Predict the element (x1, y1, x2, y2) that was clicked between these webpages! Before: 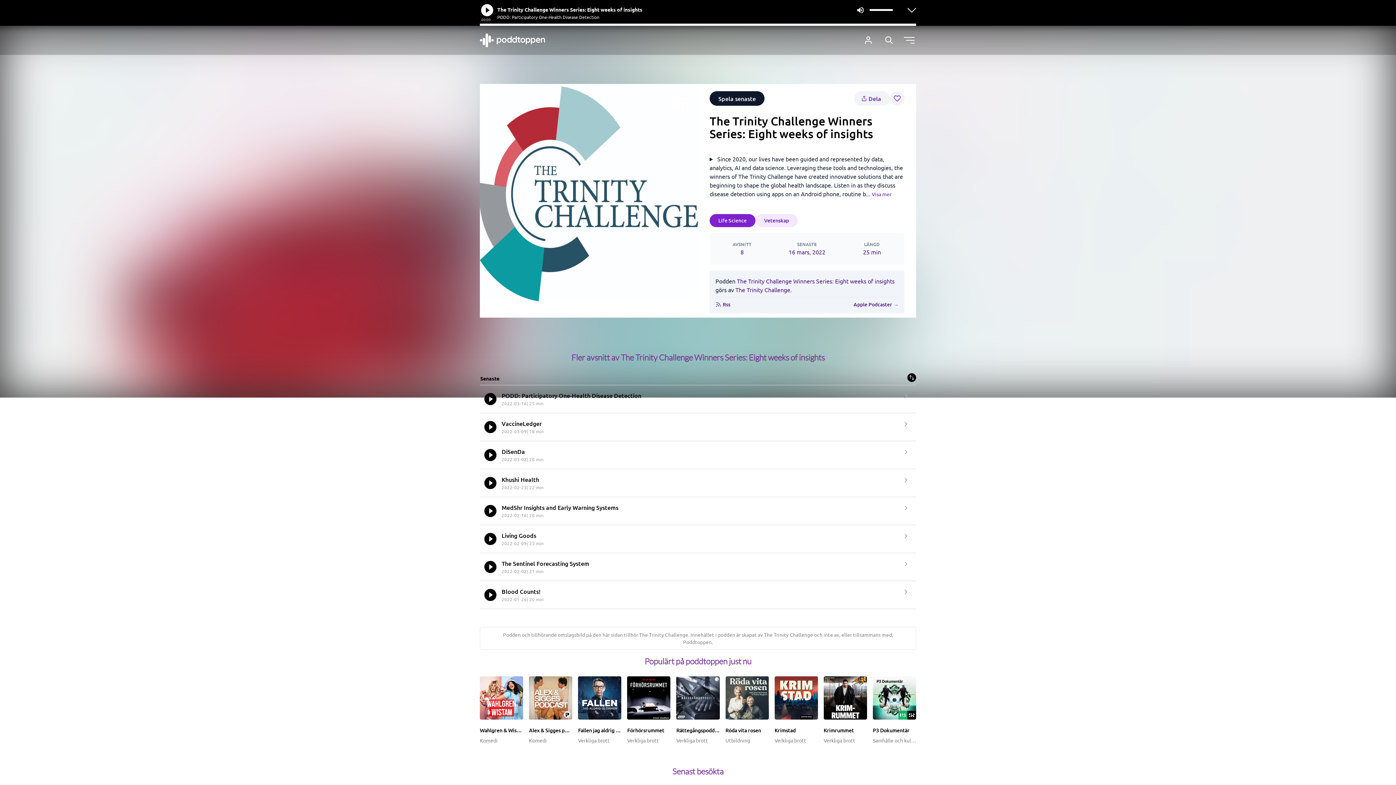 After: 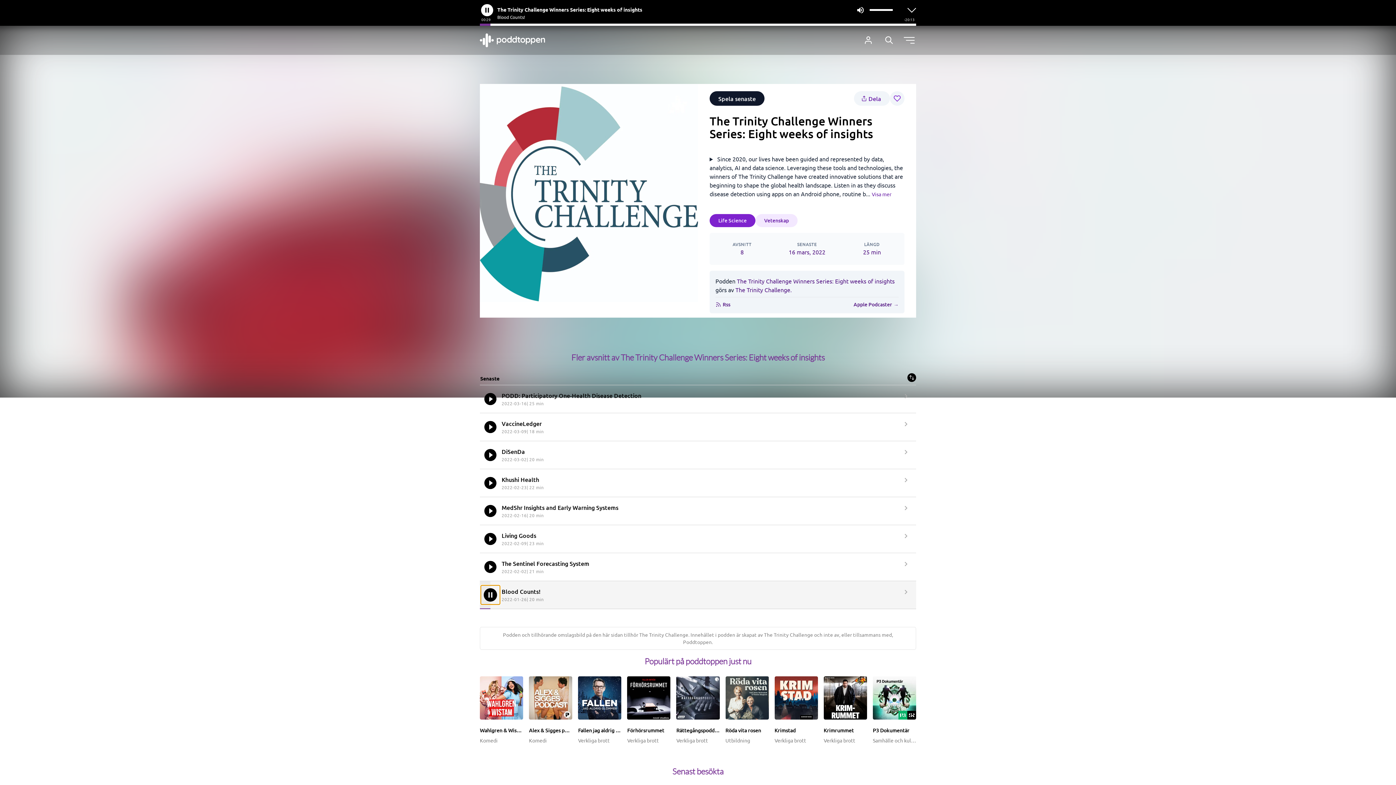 Action: bbox: (481, 586, 499, 603)